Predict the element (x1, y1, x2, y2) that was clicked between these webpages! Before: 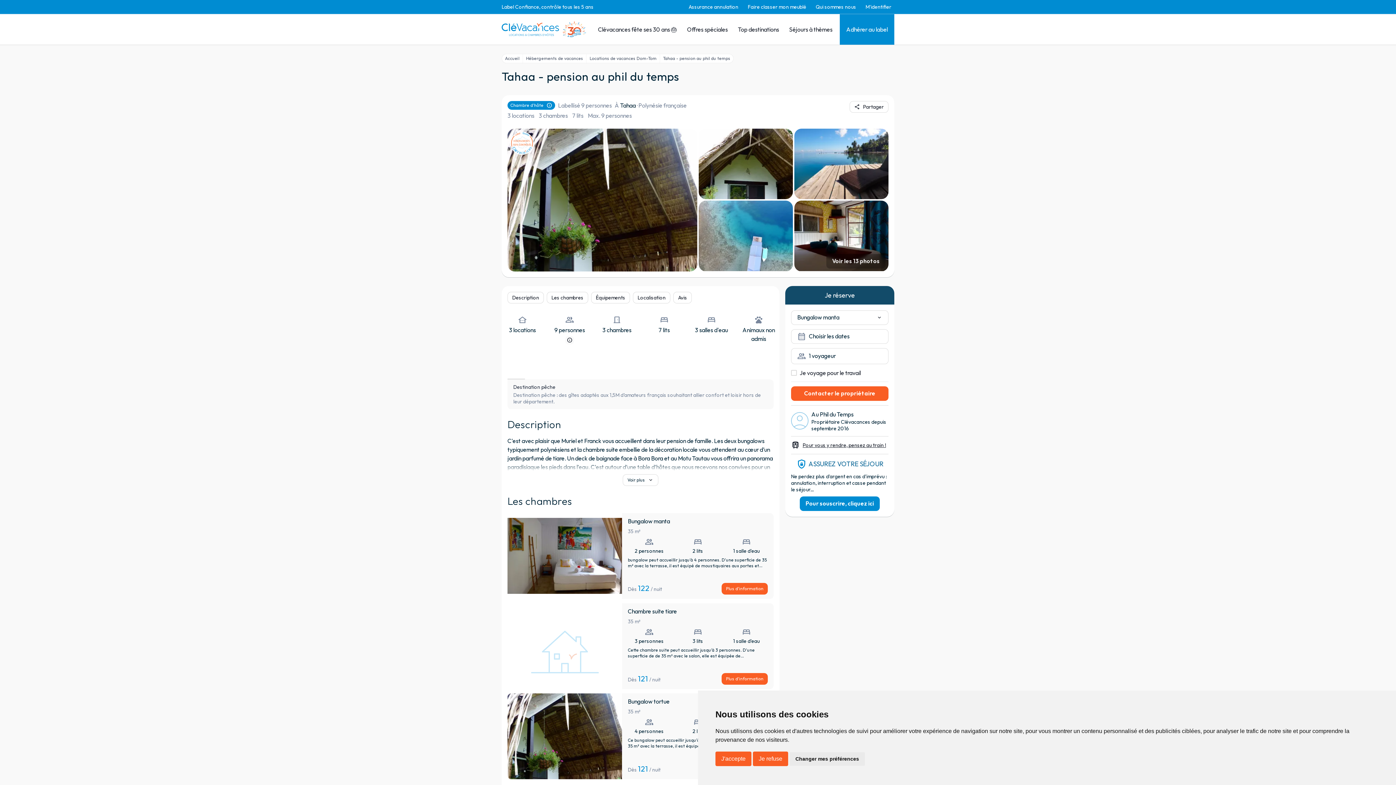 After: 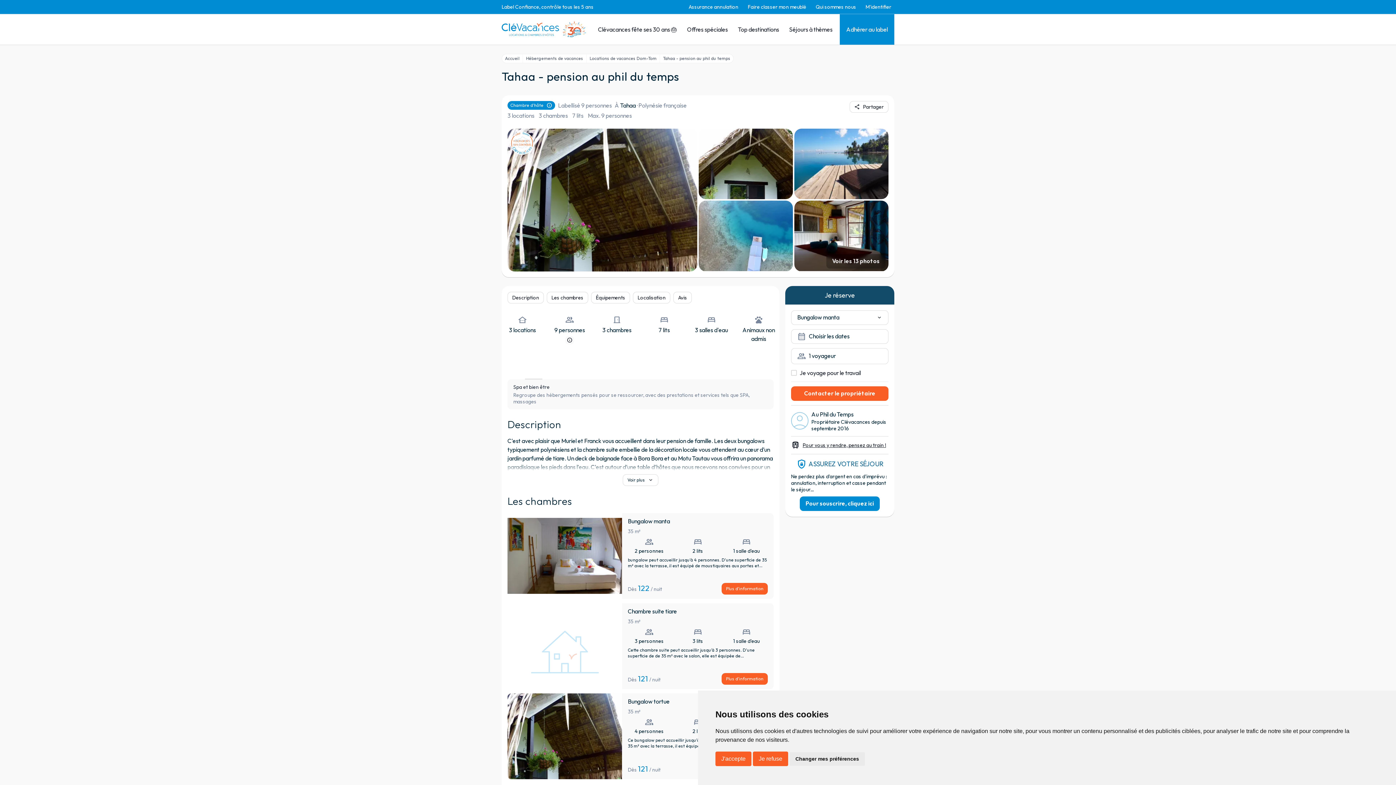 Action: bbox: (525, 362, 542, 379) label: Spa et bien être